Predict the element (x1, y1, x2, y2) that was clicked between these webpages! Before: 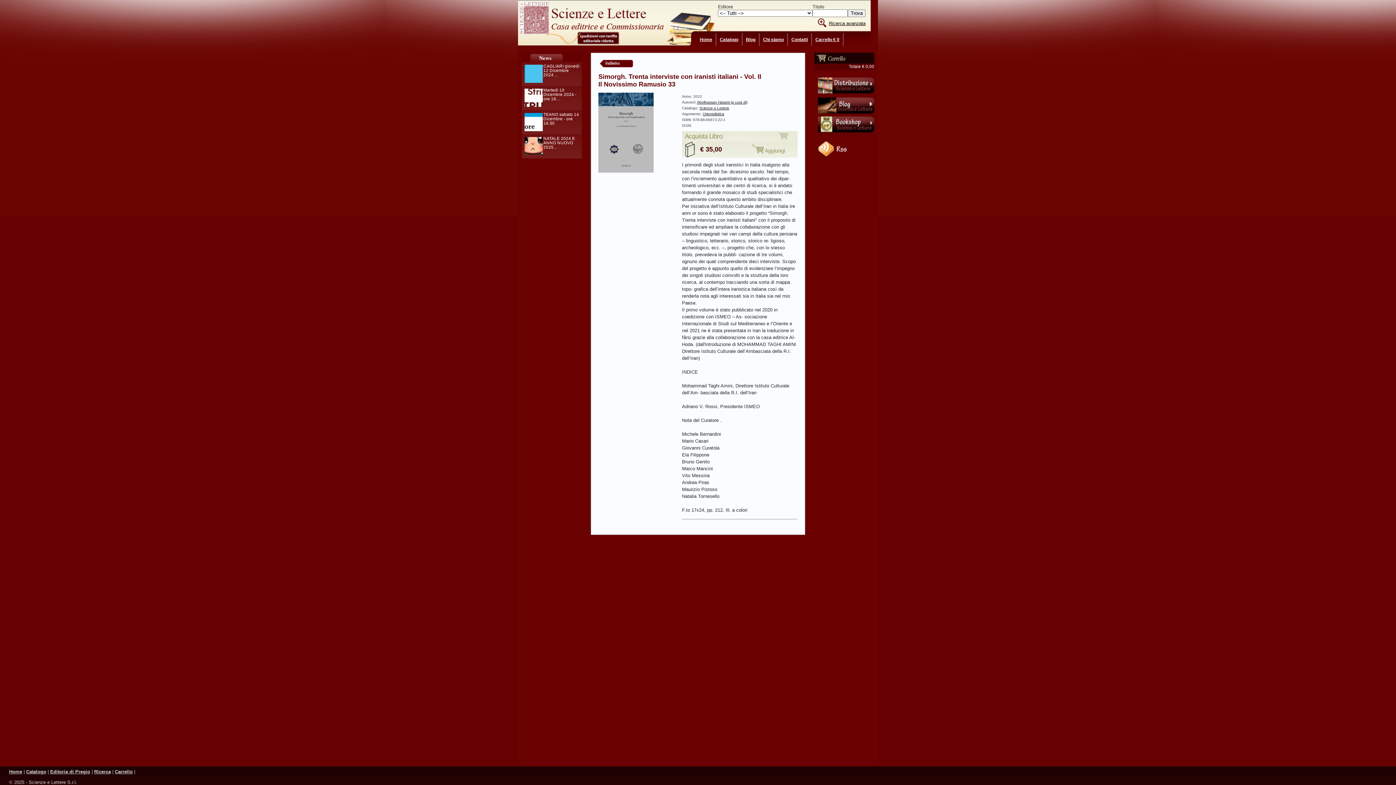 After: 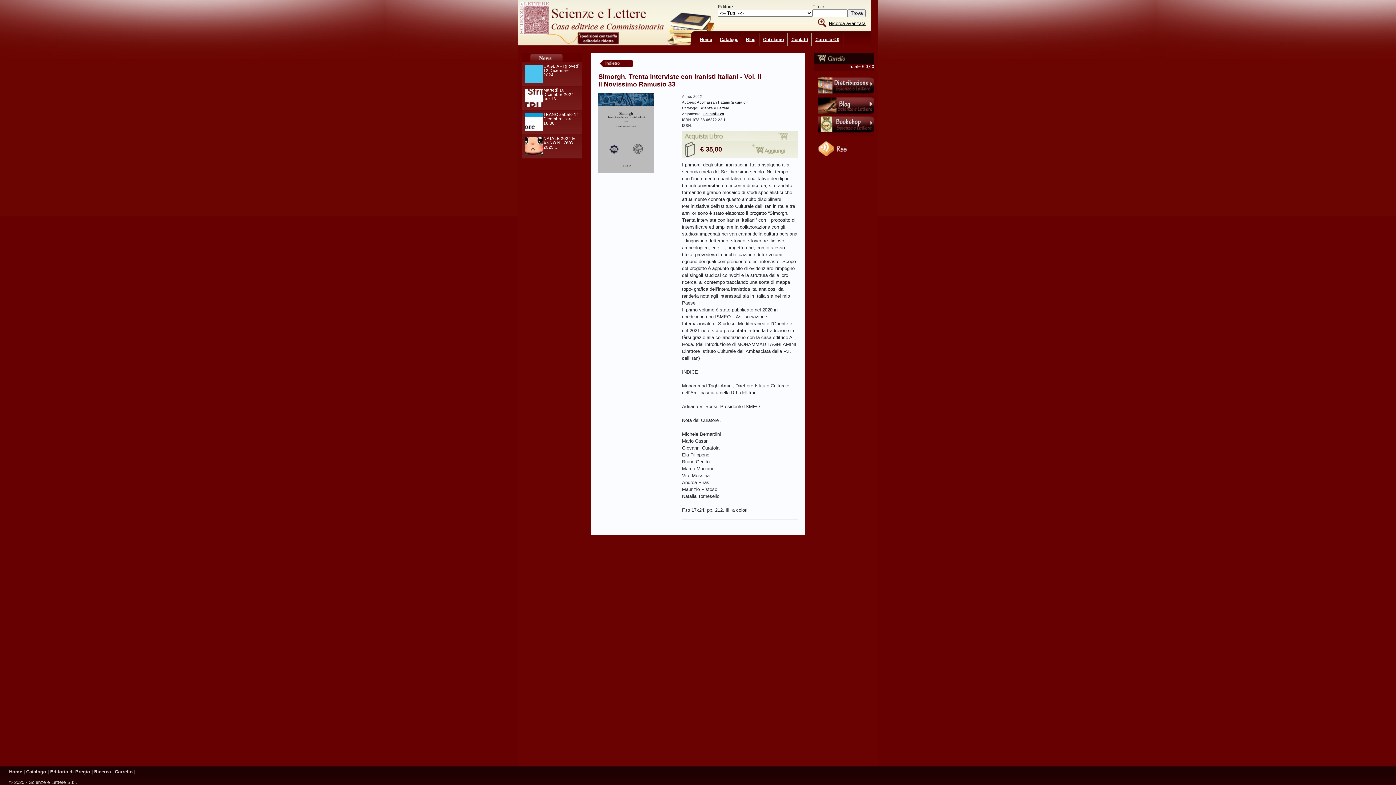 Action: bbox: (818, 152, 860, 157)